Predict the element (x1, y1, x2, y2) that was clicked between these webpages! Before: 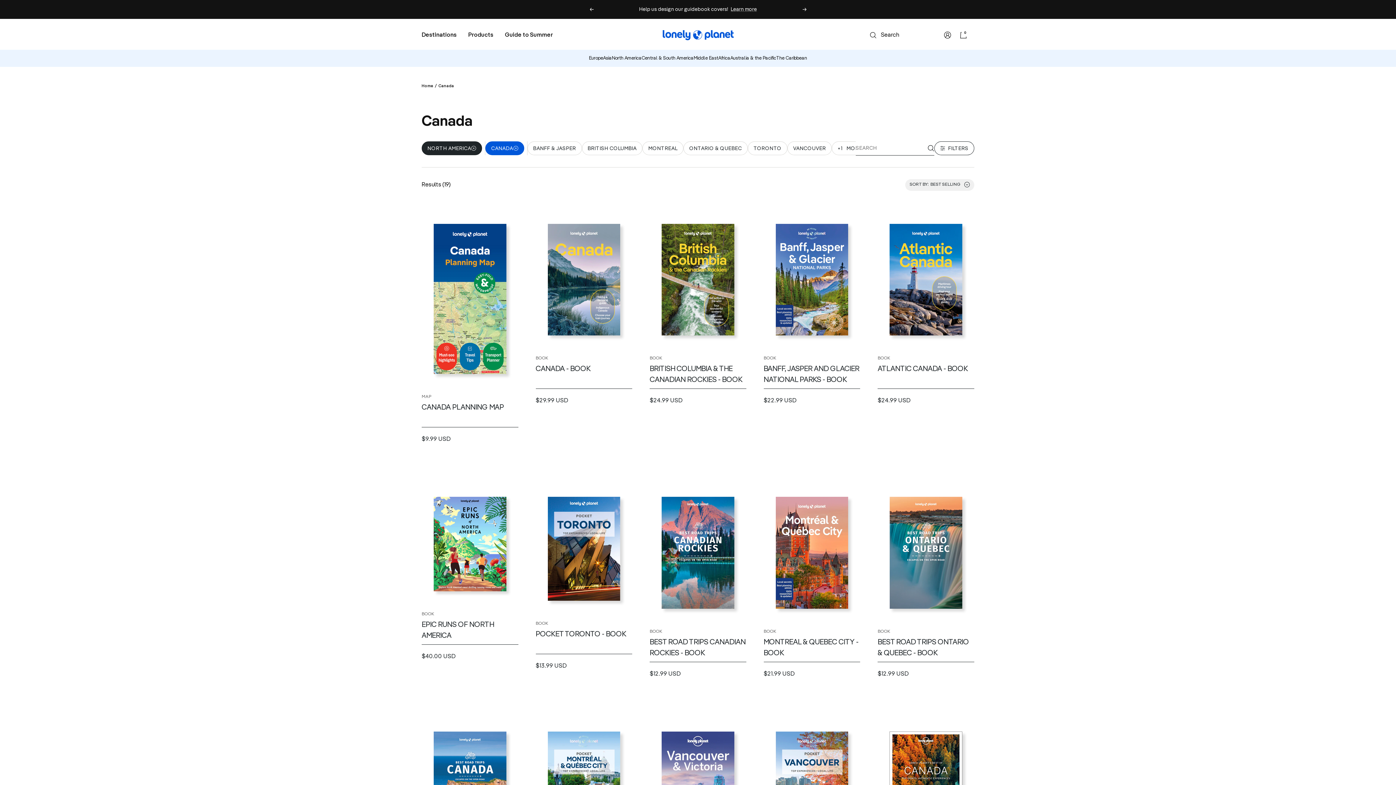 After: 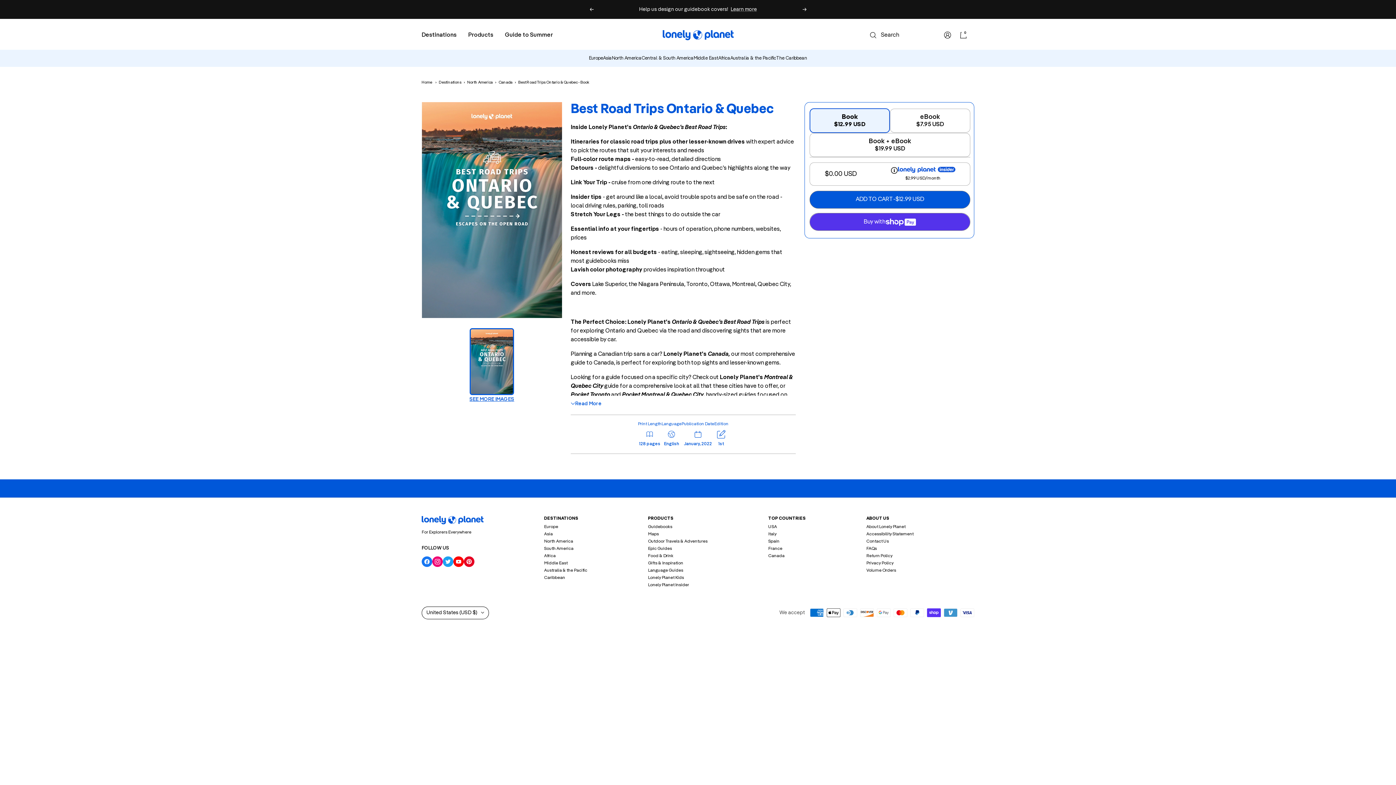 Action: bbox: (877, 637, 974, 659) label: BEST ROAD TRIPS ONTARIO & QUEBEC - BOOK